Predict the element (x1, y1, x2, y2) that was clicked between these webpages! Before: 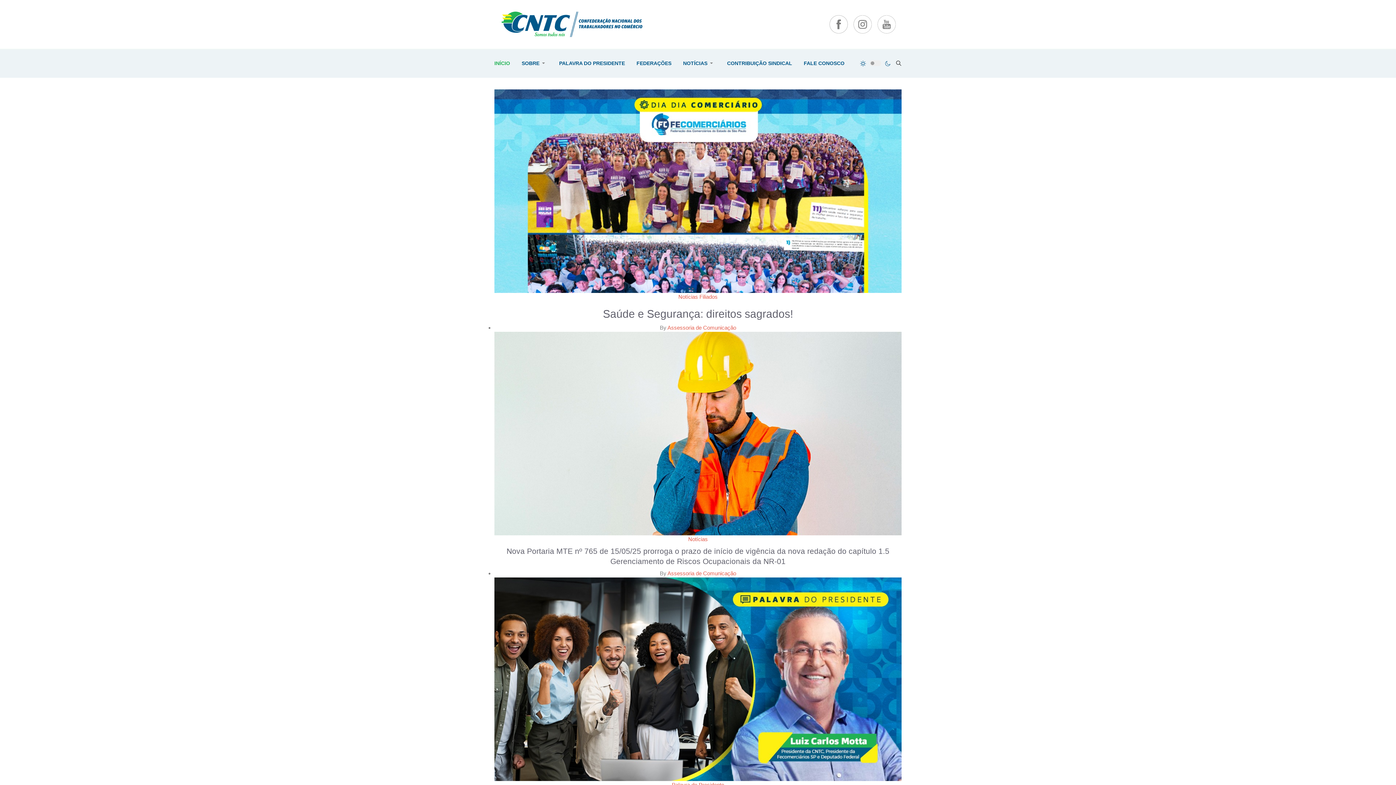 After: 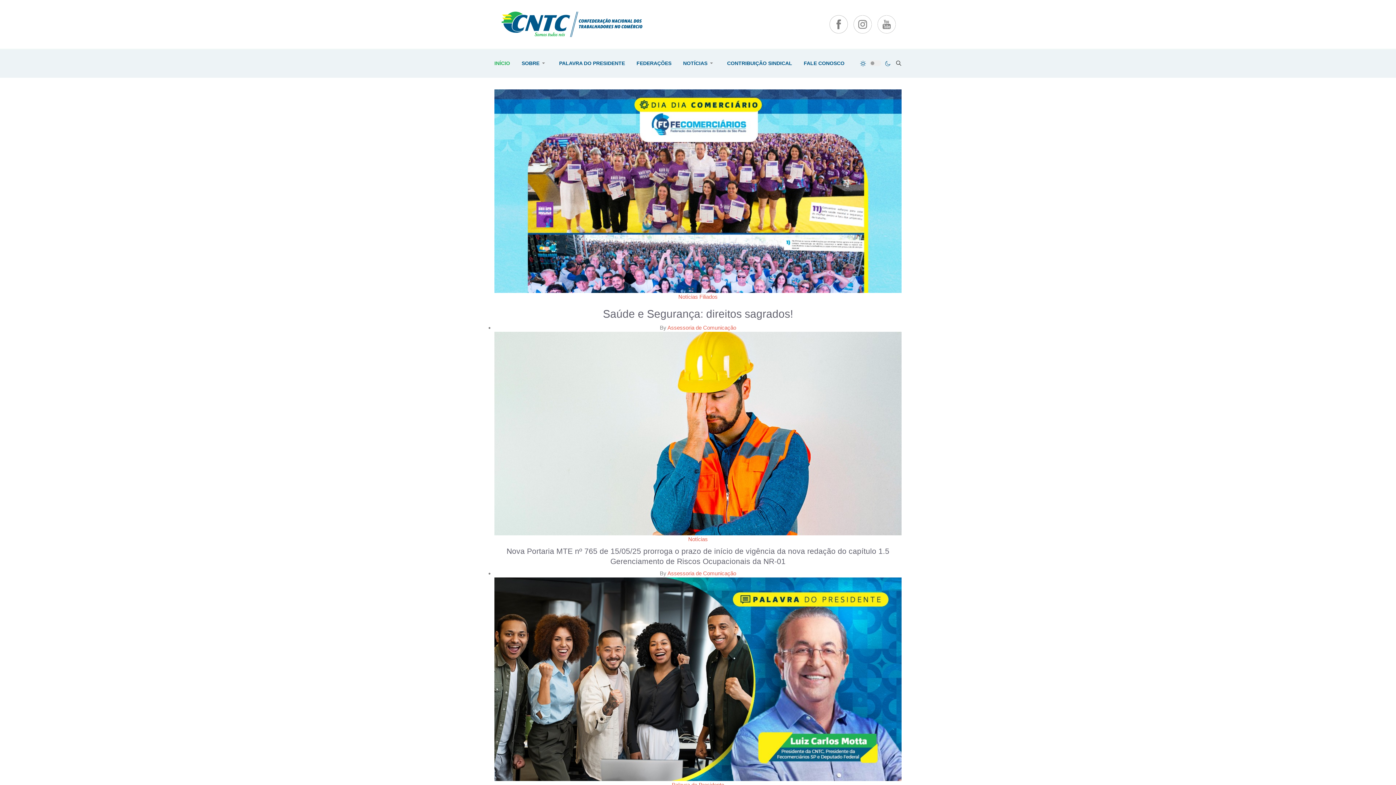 Action: bbox: (494, 48, 510, 77) label: INÍCIO